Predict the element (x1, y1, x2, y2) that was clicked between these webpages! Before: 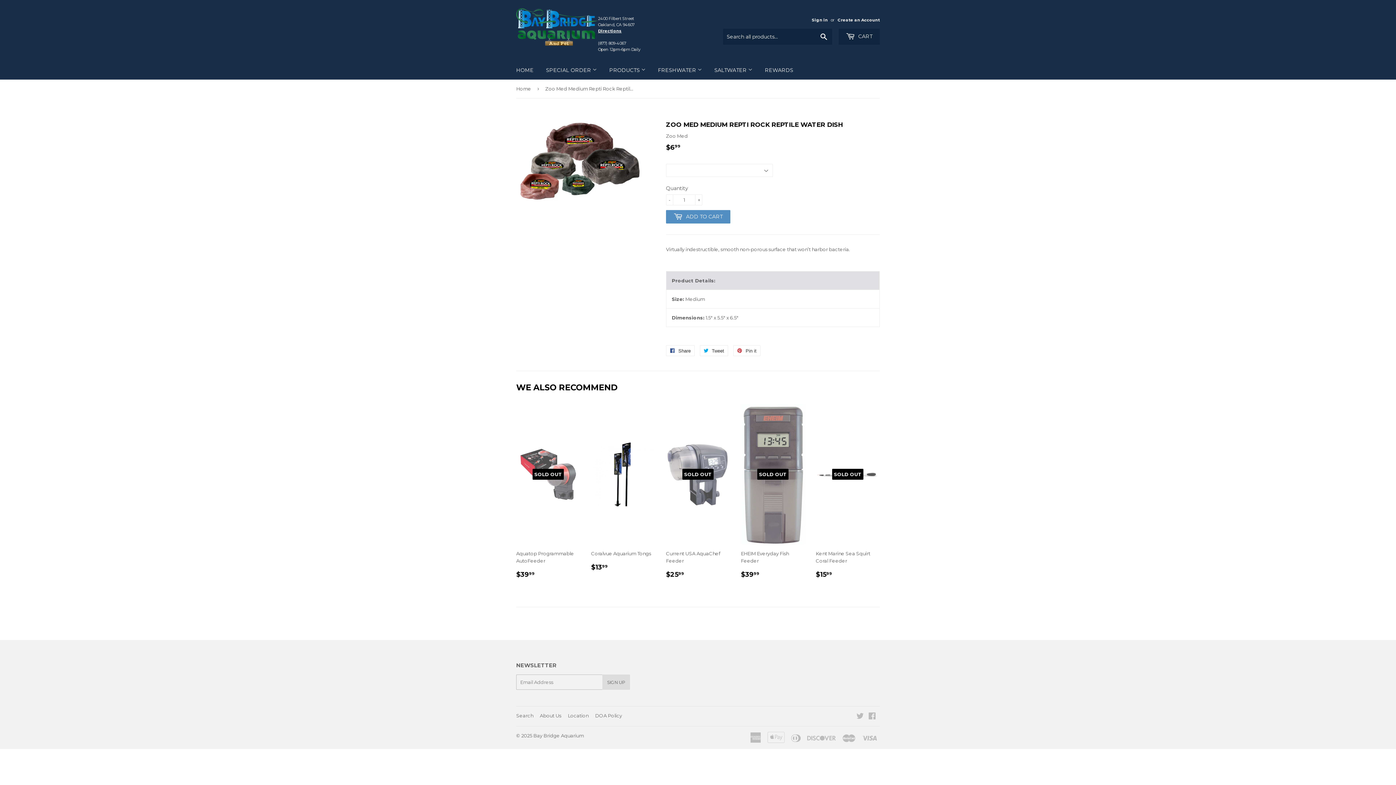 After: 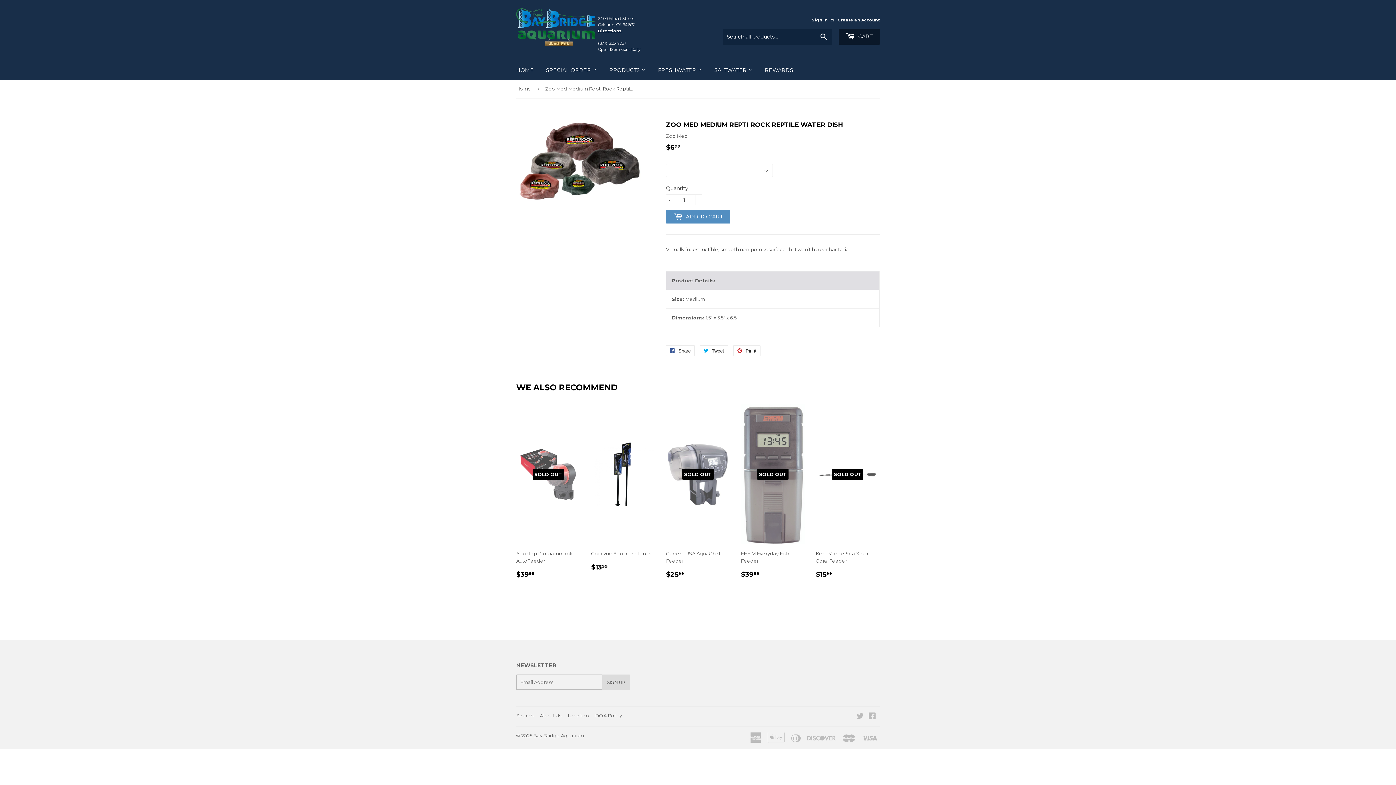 Action: label:  CART bbox: (838, 28, 880, 44)